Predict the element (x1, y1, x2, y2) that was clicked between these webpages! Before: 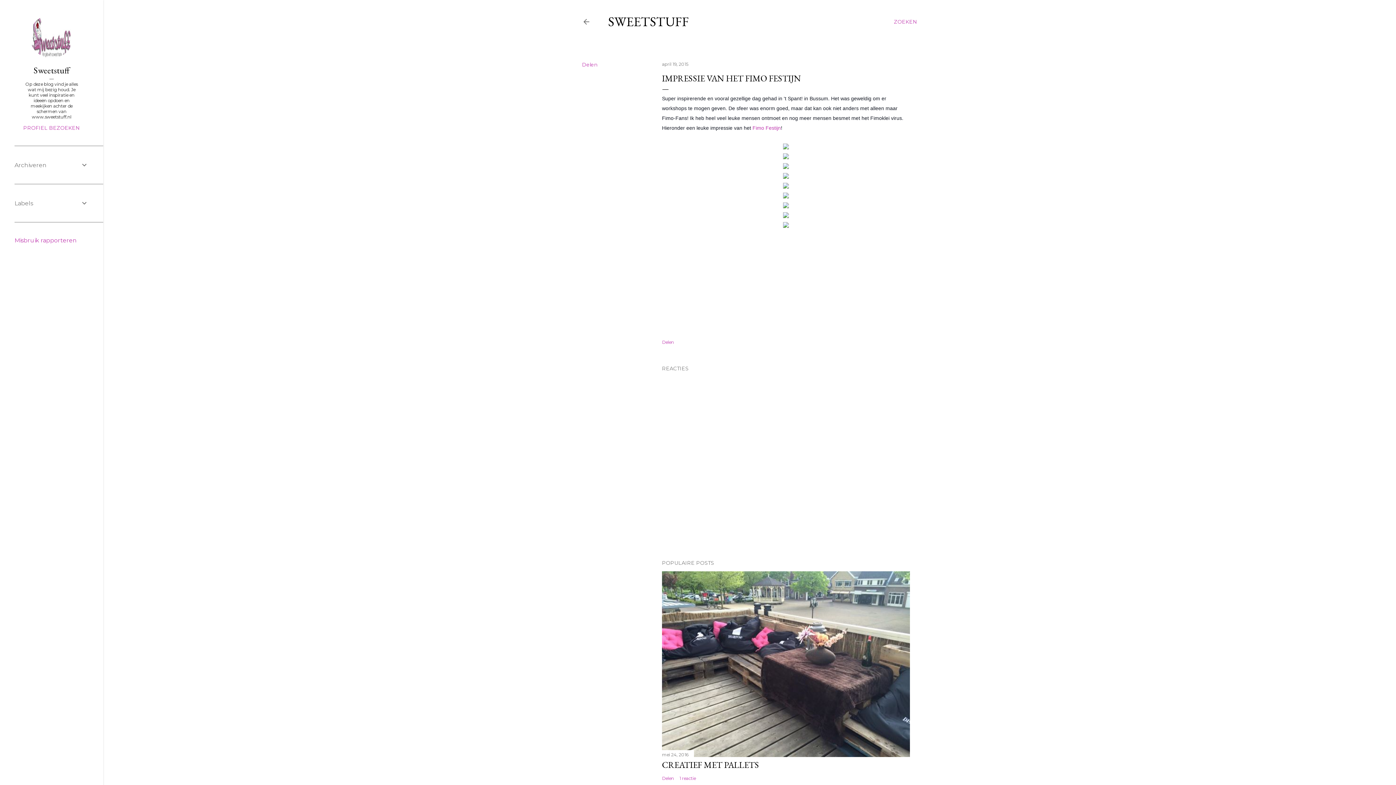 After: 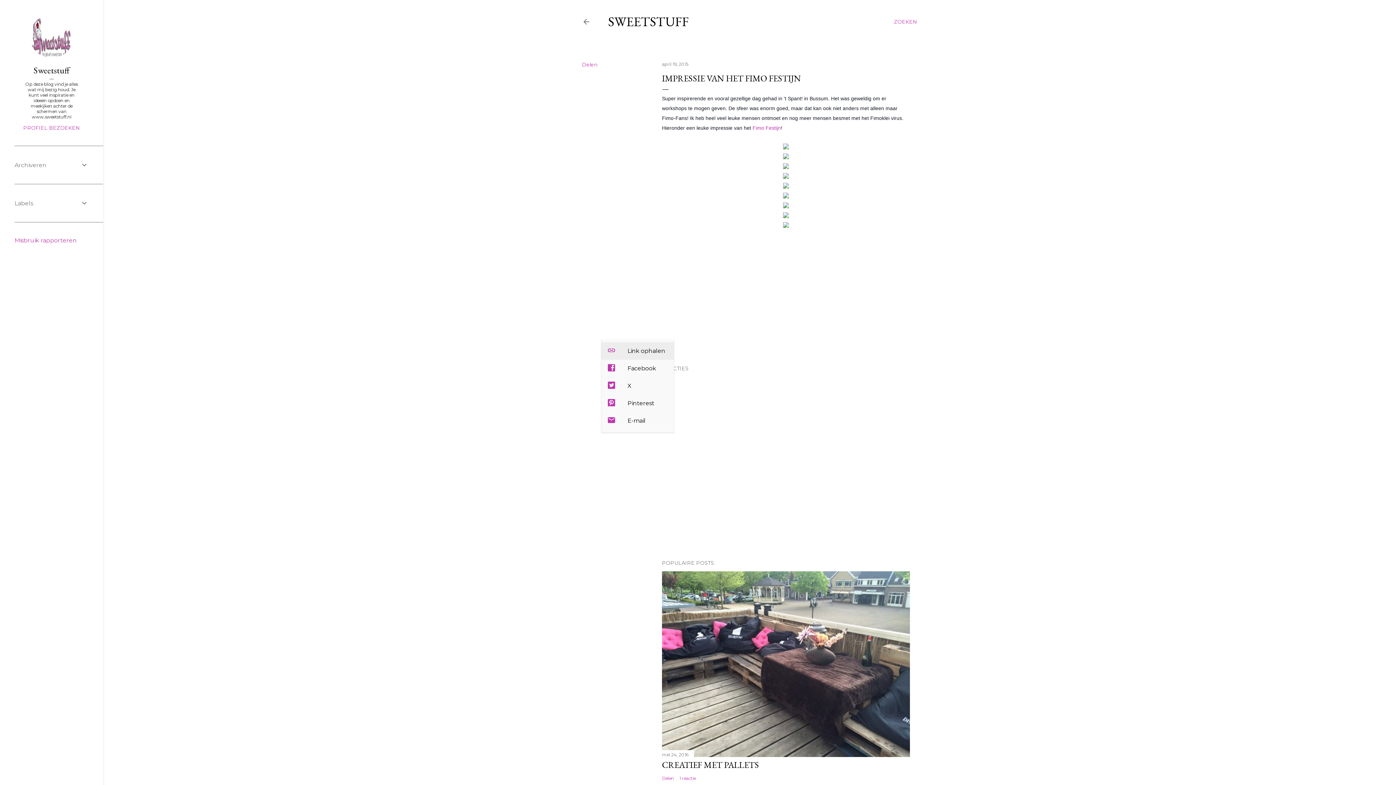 Action: bbox: (662, 339, 674, 345) label: Delen